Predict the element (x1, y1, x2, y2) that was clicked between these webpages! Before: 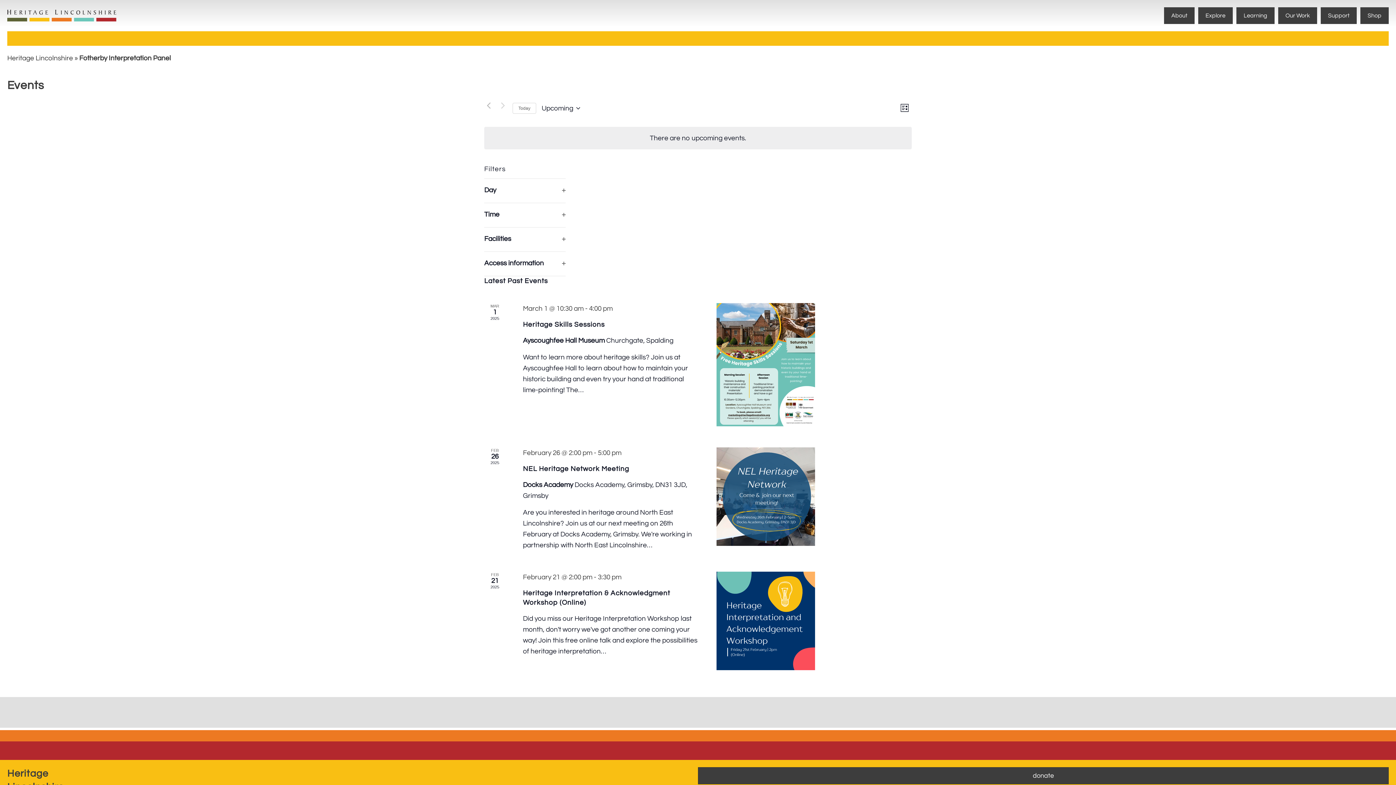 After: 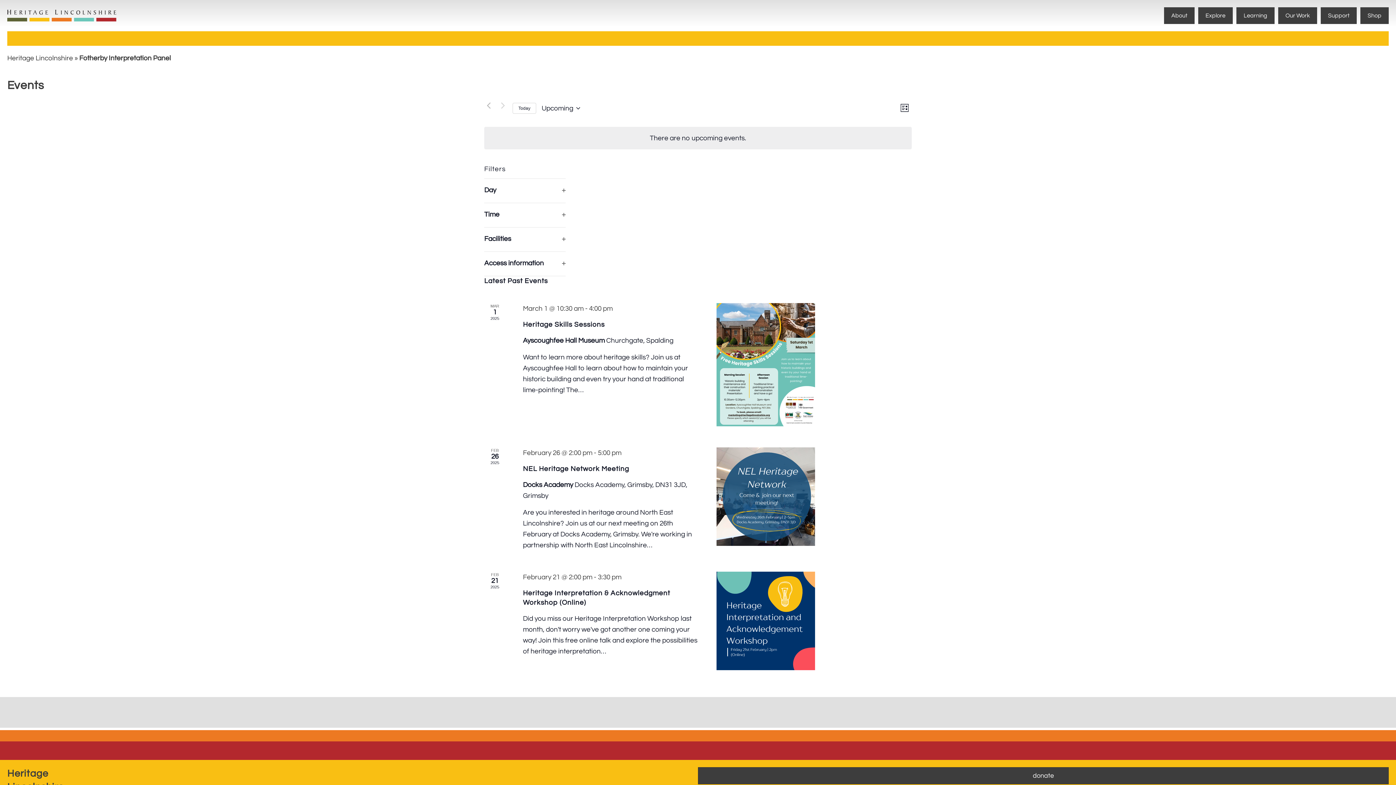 Action: label: Click to select today's date bbox: (512, 102, 536, 113)